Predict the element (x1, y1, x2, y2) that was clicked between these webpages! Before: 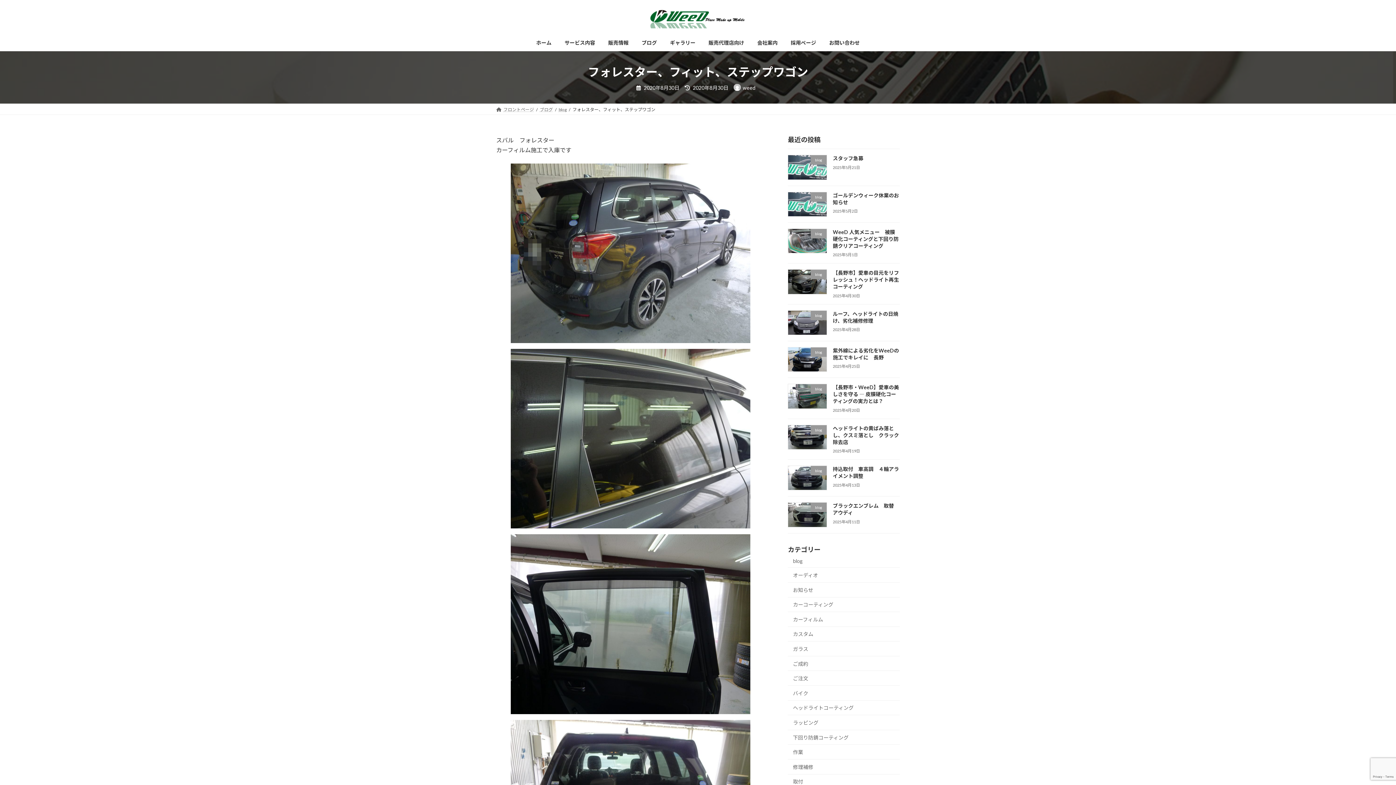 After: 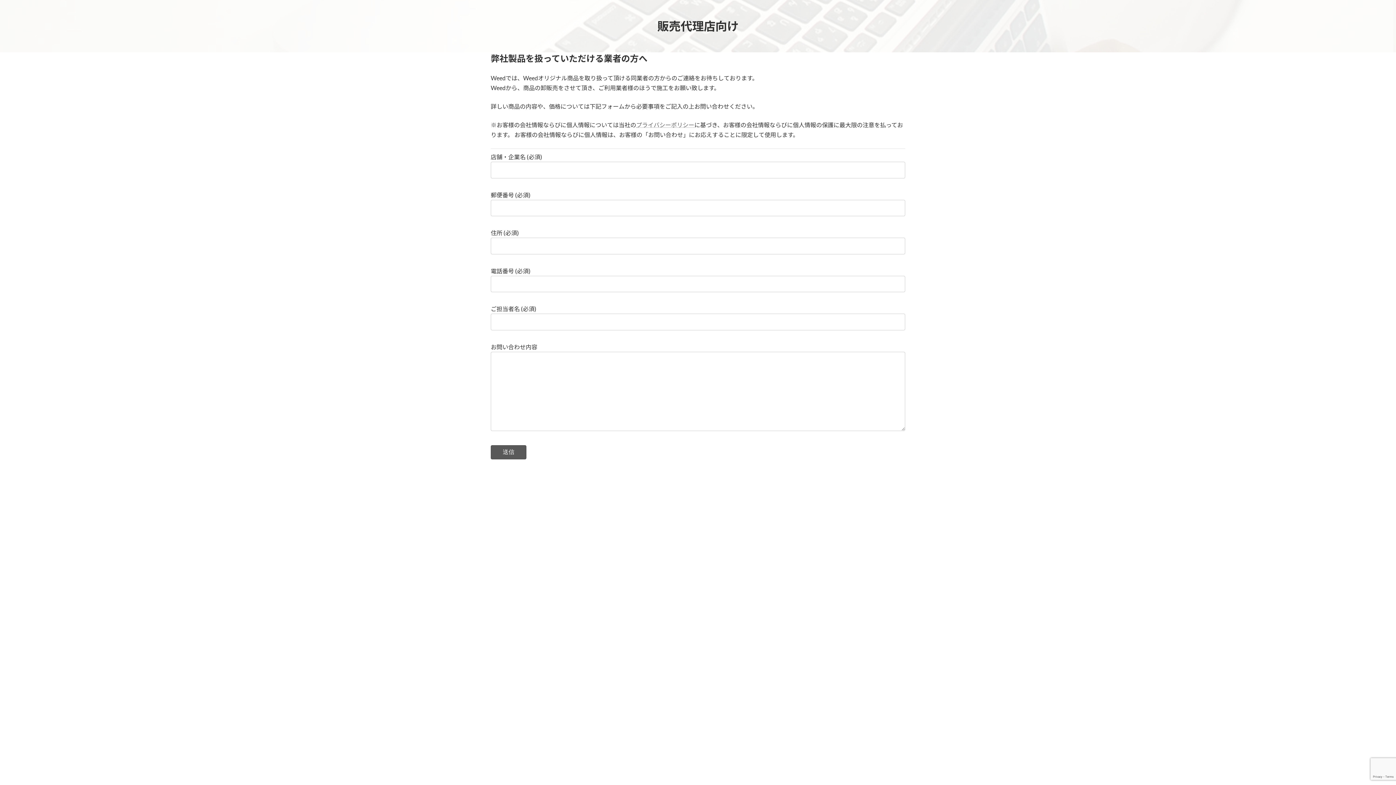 Action: bbox: (702, 34, 750, 51) label: 販売代理店向け